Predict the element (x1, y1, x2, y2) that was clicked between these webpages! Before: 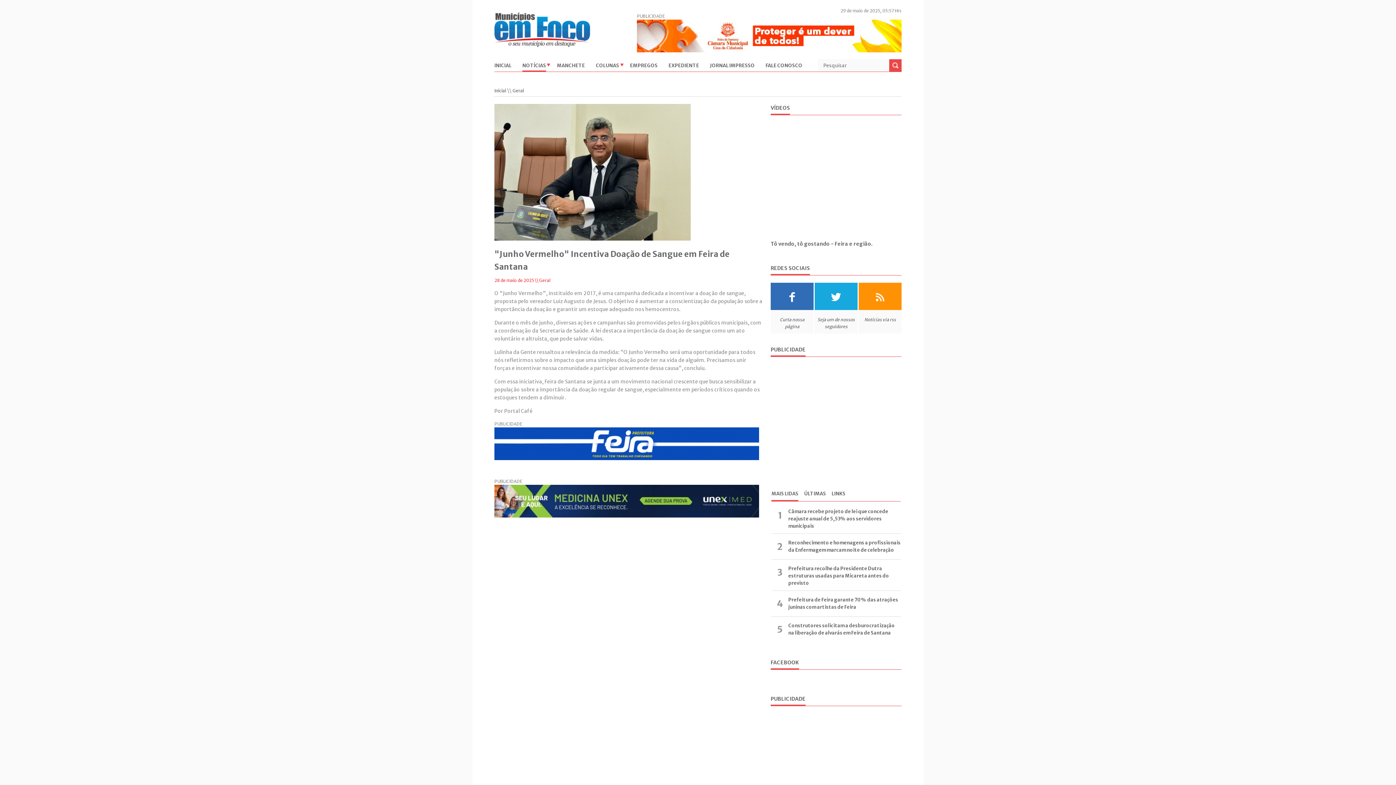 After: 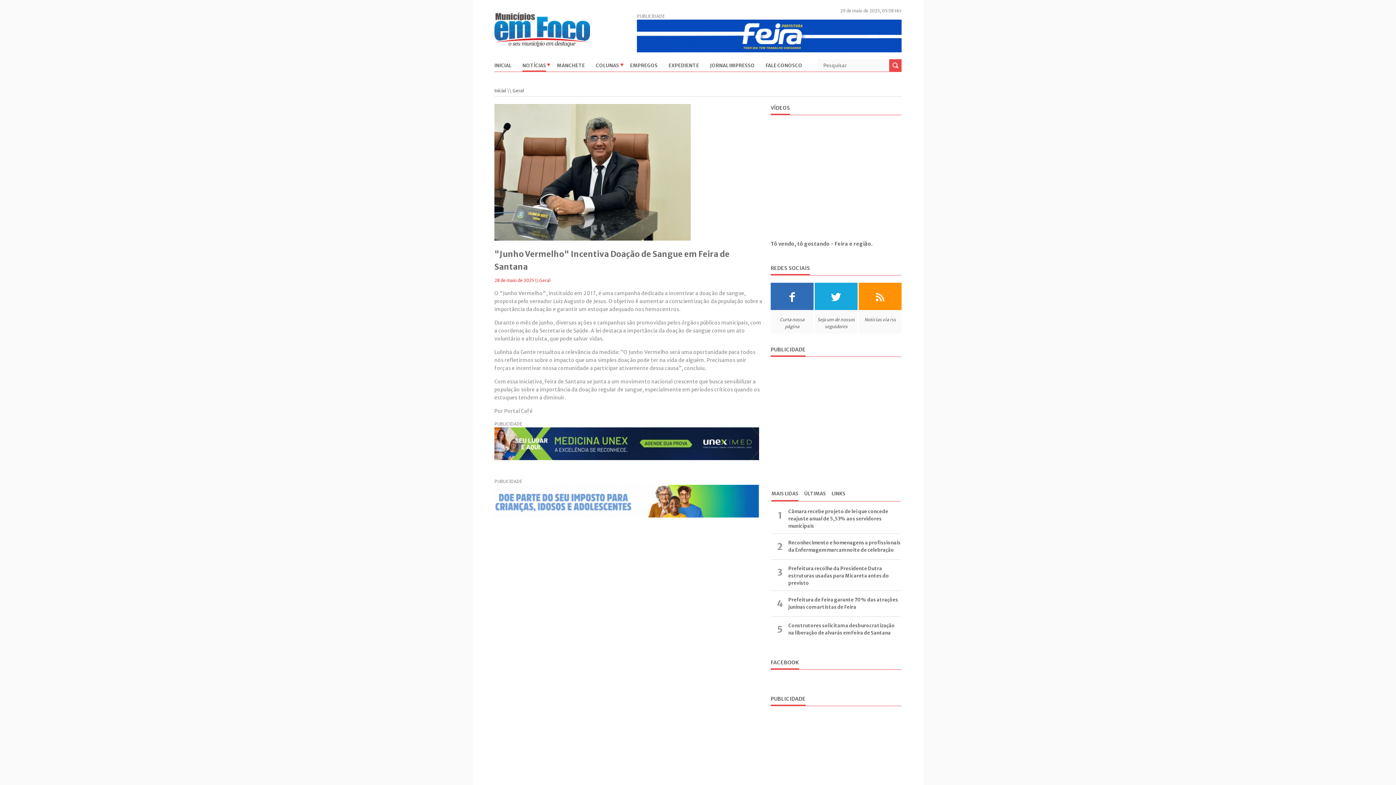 Action: bbox: (522, 63, 546, 71) label: NOTÍCIAS